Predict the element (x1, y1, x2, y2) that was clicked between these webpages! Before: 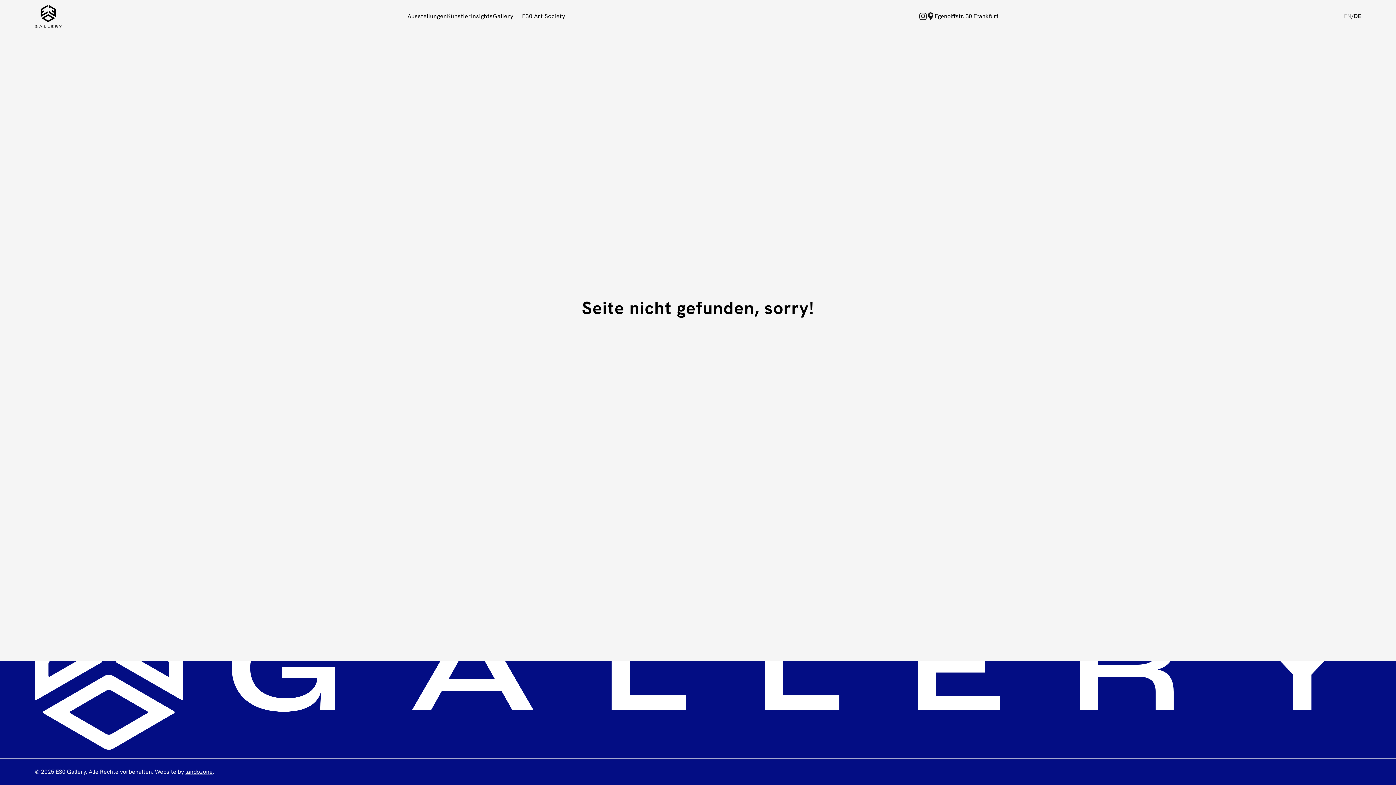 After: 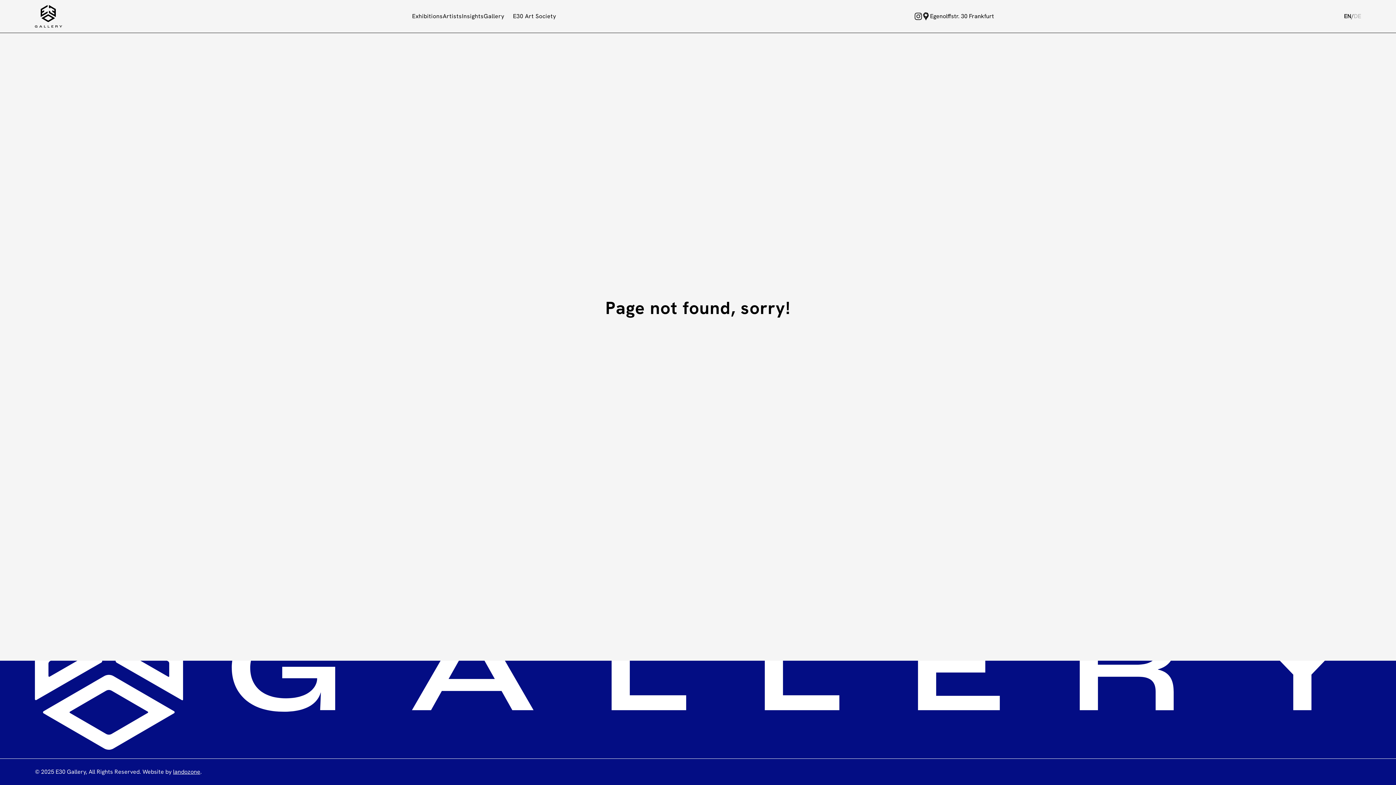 Action: bbox: (1344, 12, 1351, 20) label: EN